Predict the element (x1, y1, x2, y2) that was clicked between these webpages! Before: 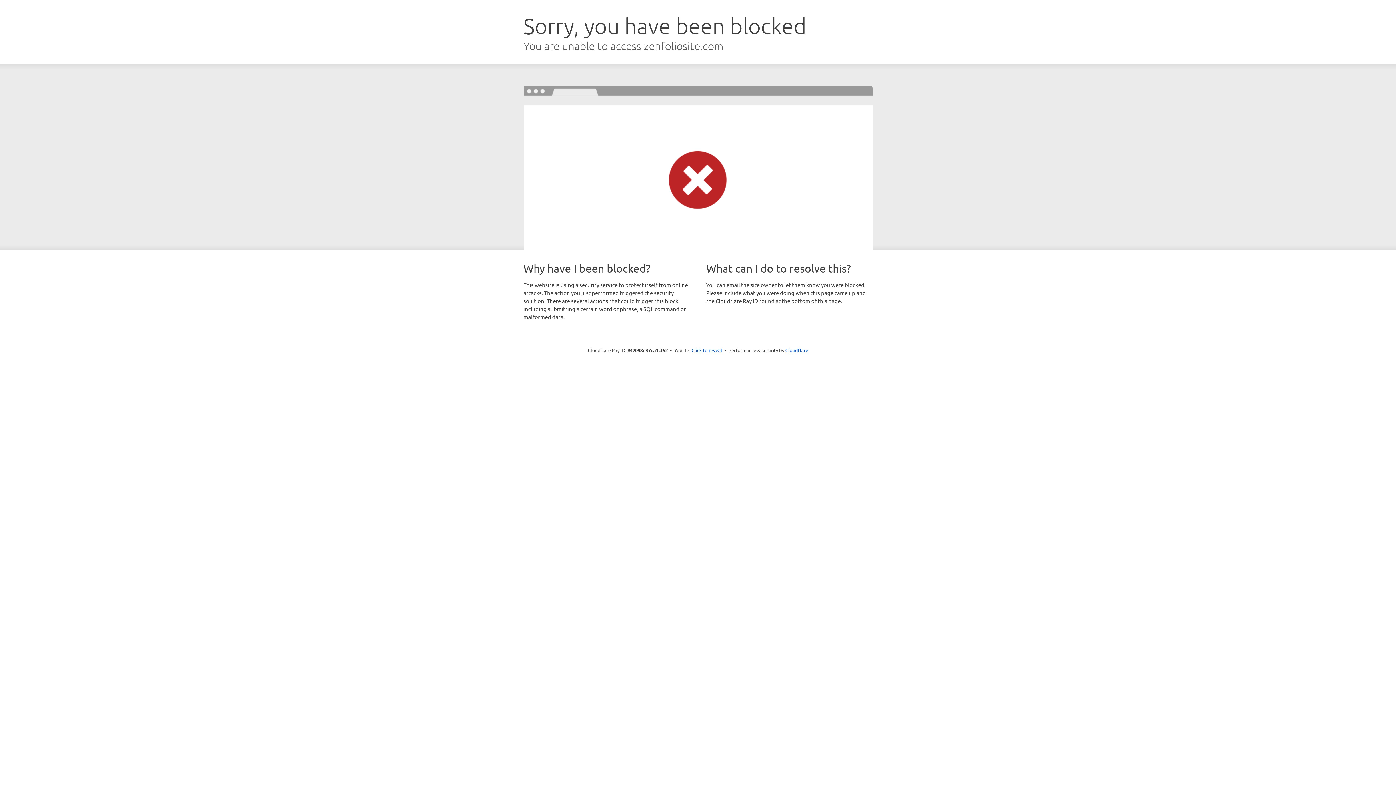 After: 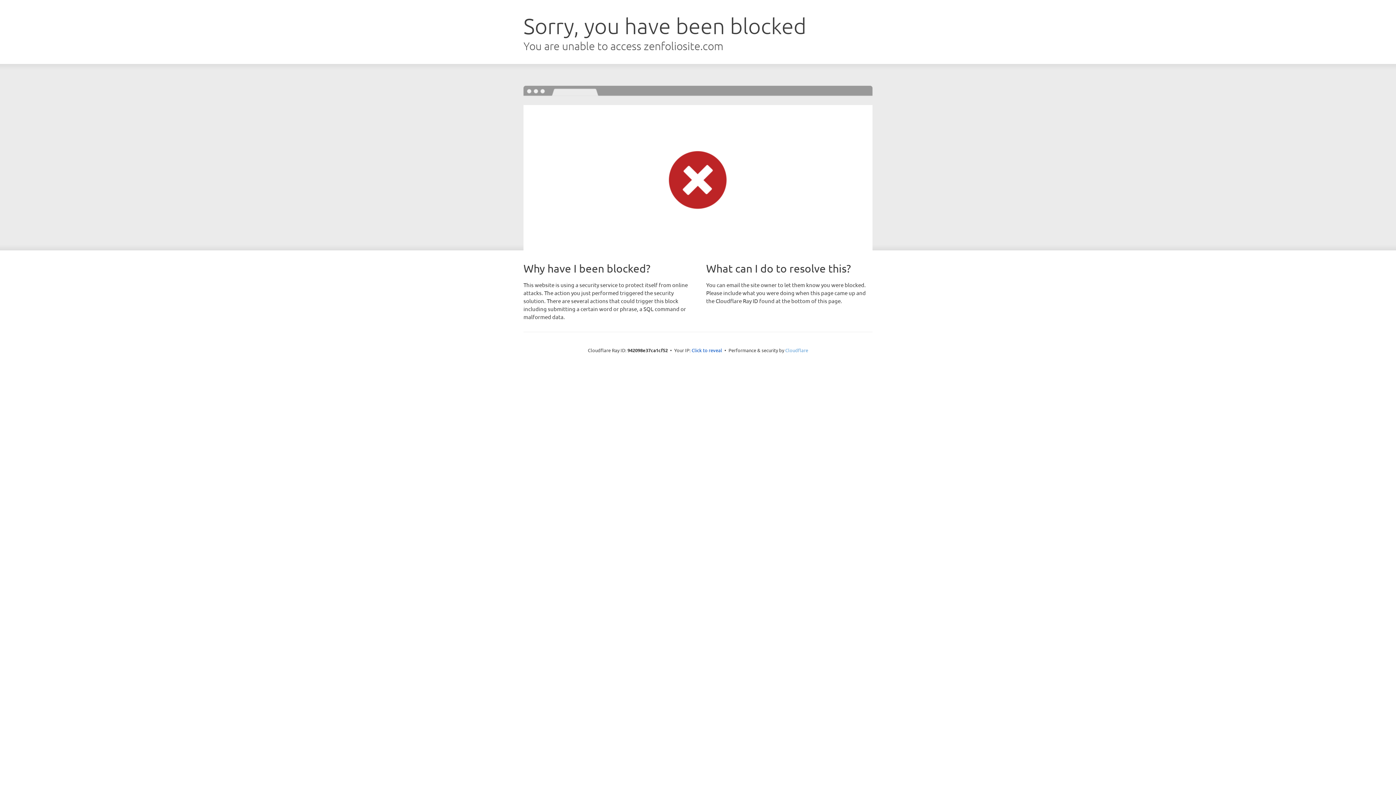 Action: label: Cloudflare bbox: (785, 347, 808, 353)